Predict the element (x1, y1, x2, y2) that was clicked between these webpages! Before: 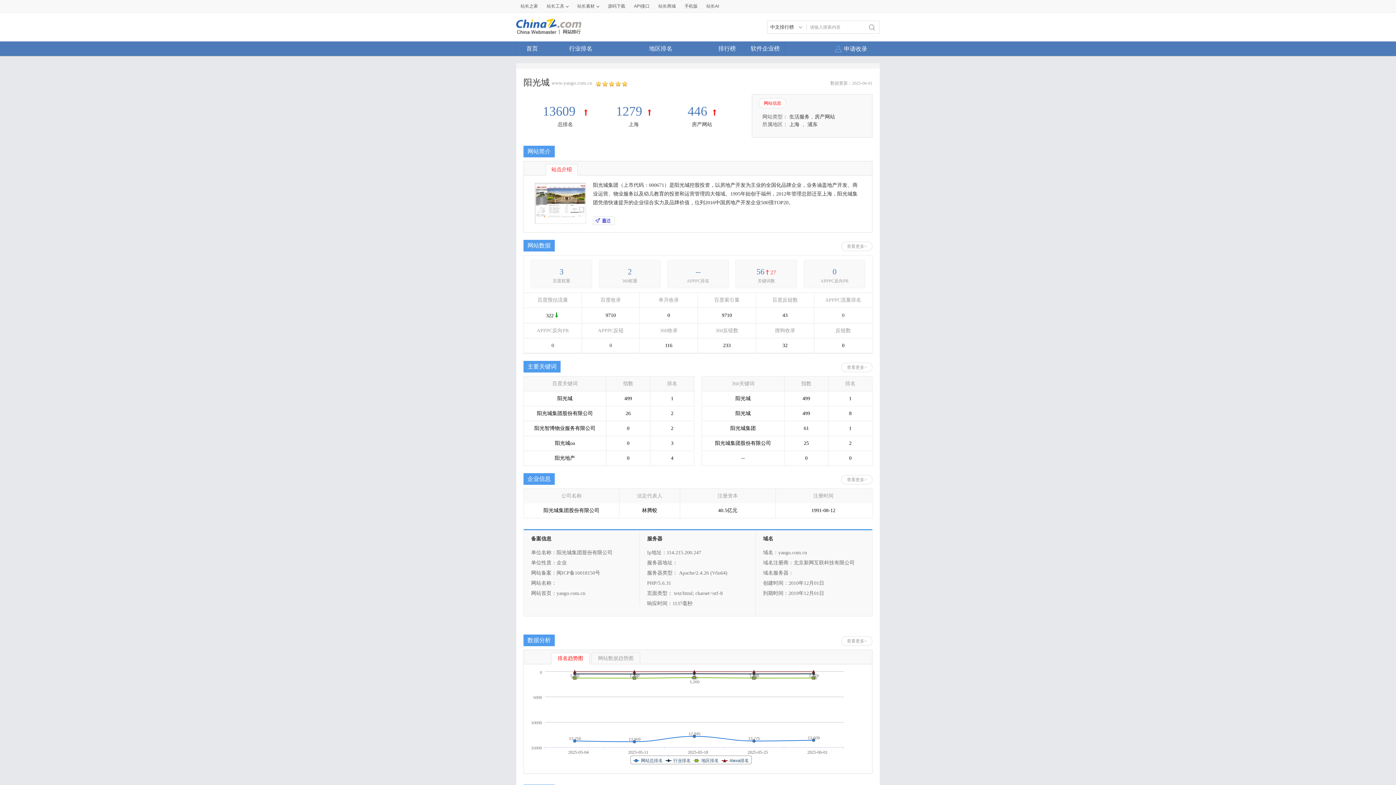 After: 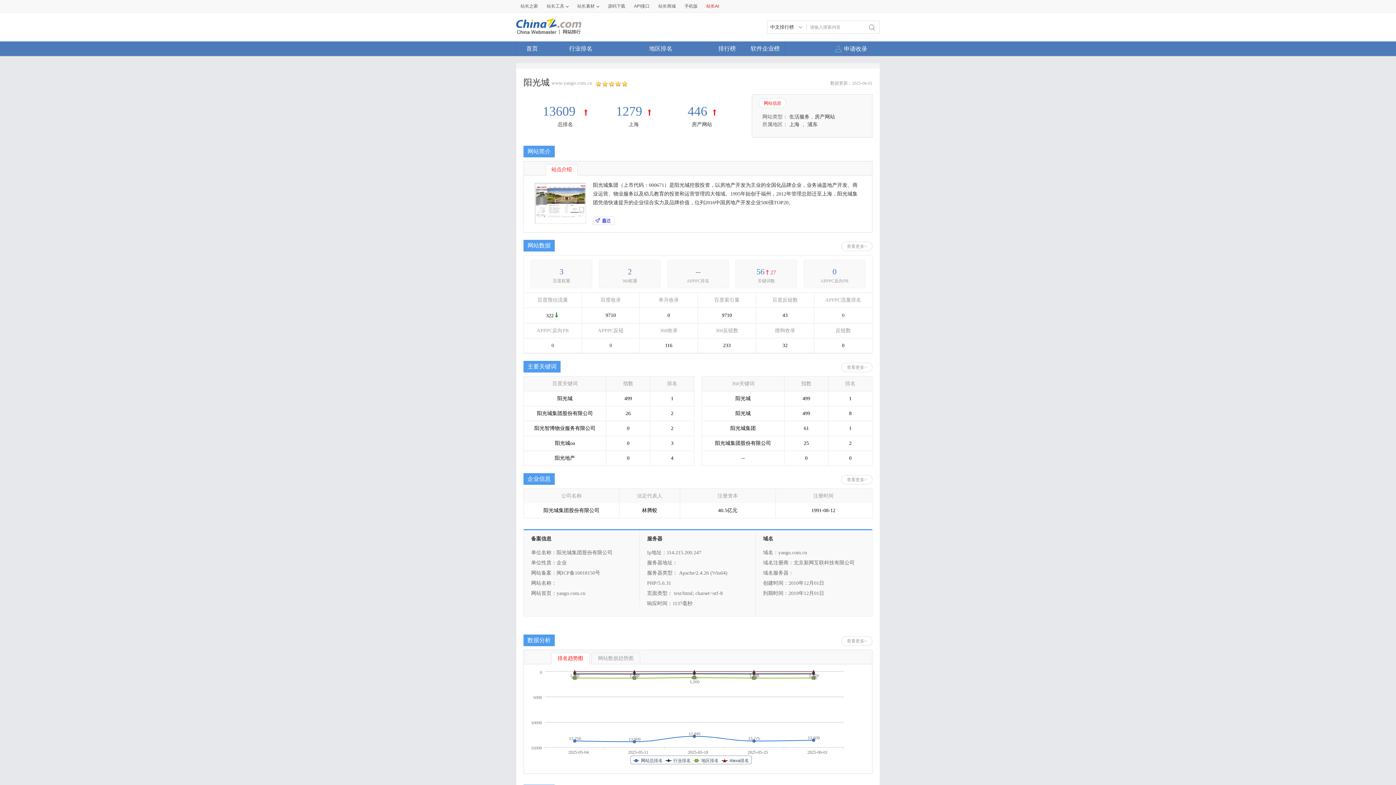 Action: label: 站长AI bbox: (703, 0, 722, 12)